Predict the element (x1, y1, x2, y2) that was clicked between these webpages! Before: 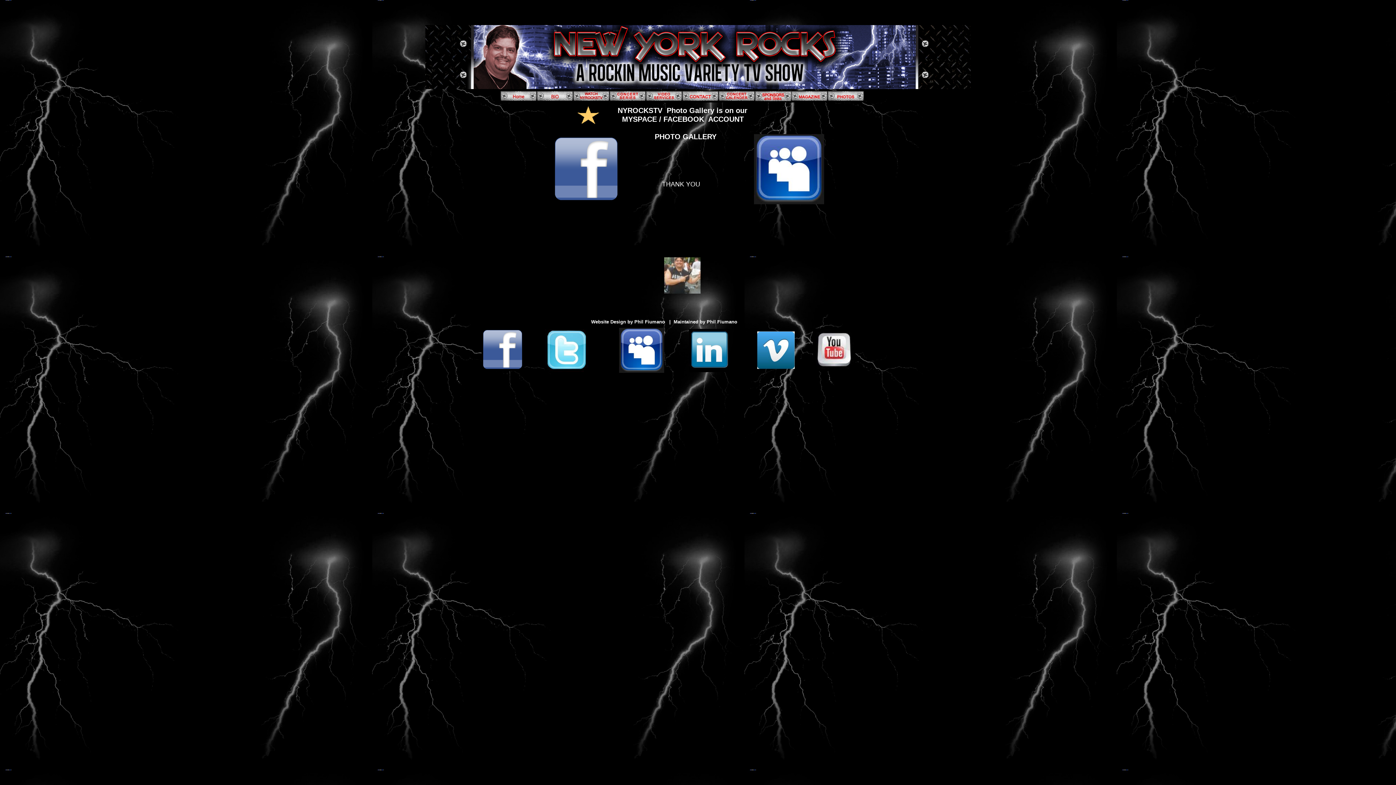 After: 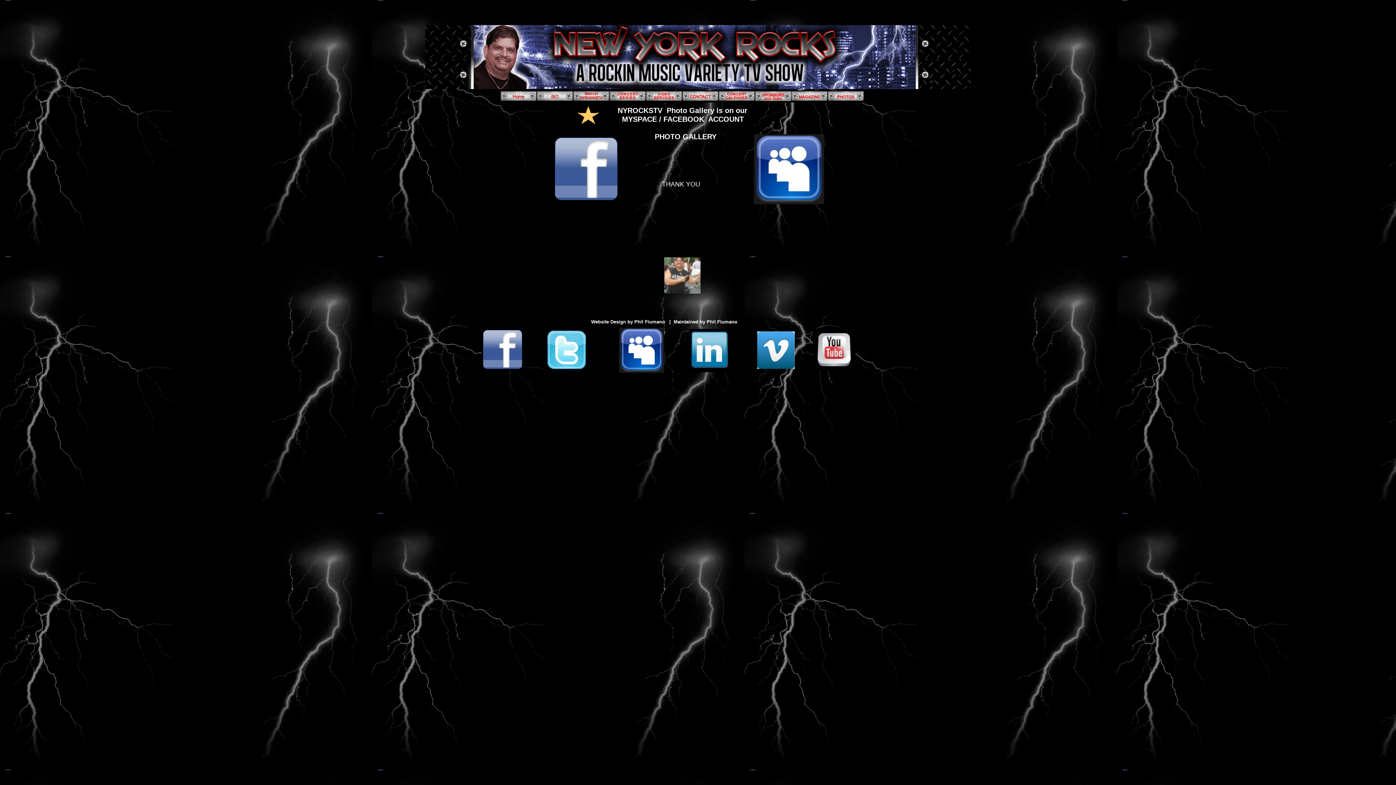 Action: bbox: (545, 329, 589, 372)